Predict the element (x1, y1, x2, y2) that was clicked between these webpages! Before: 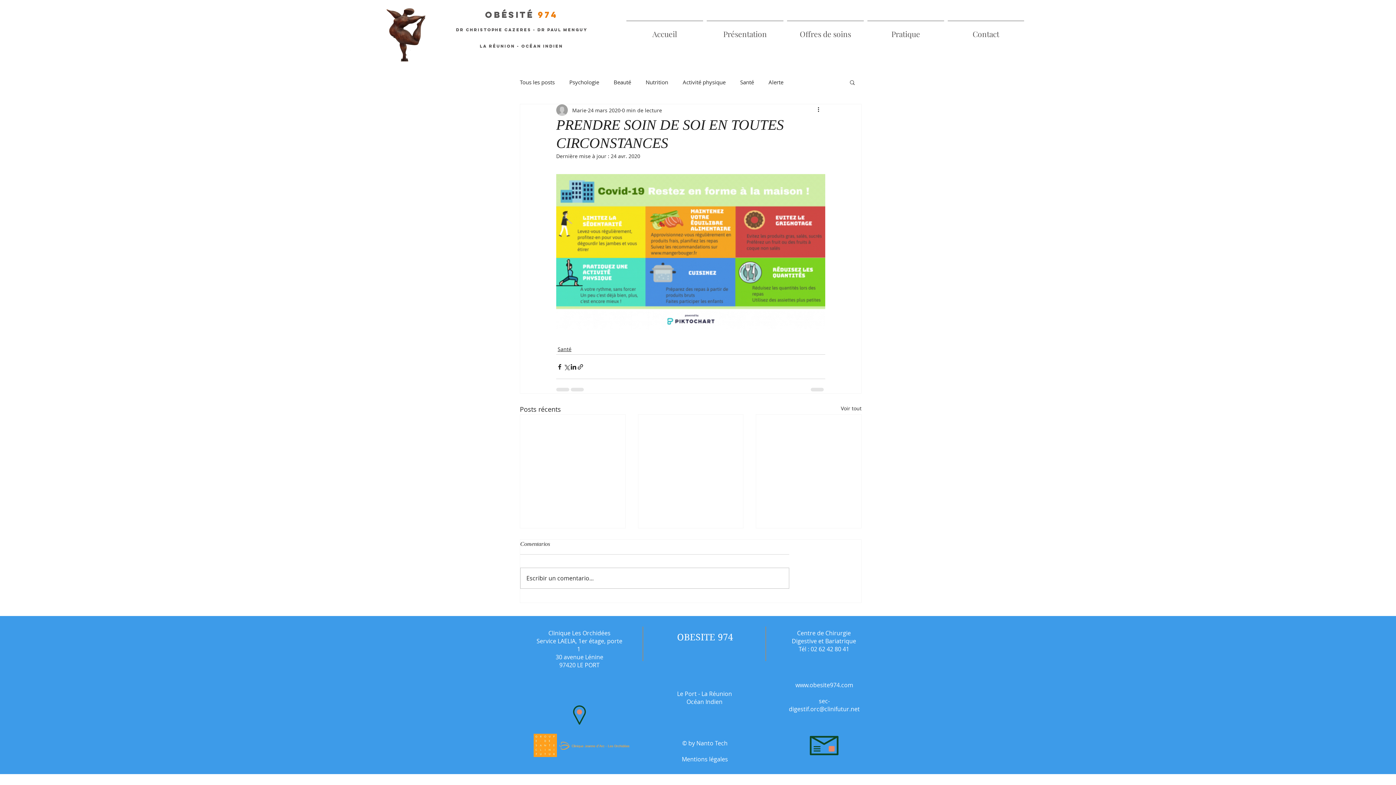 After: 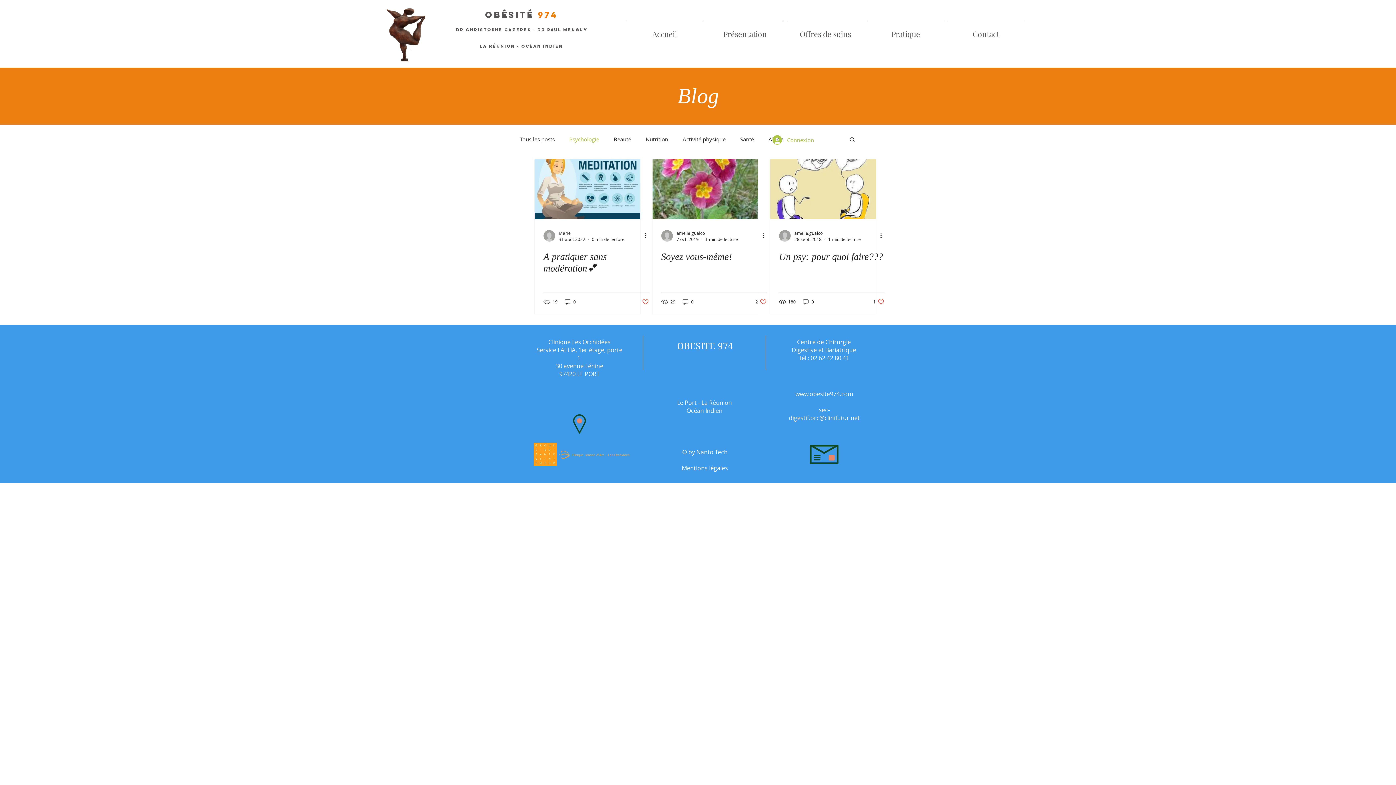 Action: label: Psychologie bbox: (569, 78, 599, 86)